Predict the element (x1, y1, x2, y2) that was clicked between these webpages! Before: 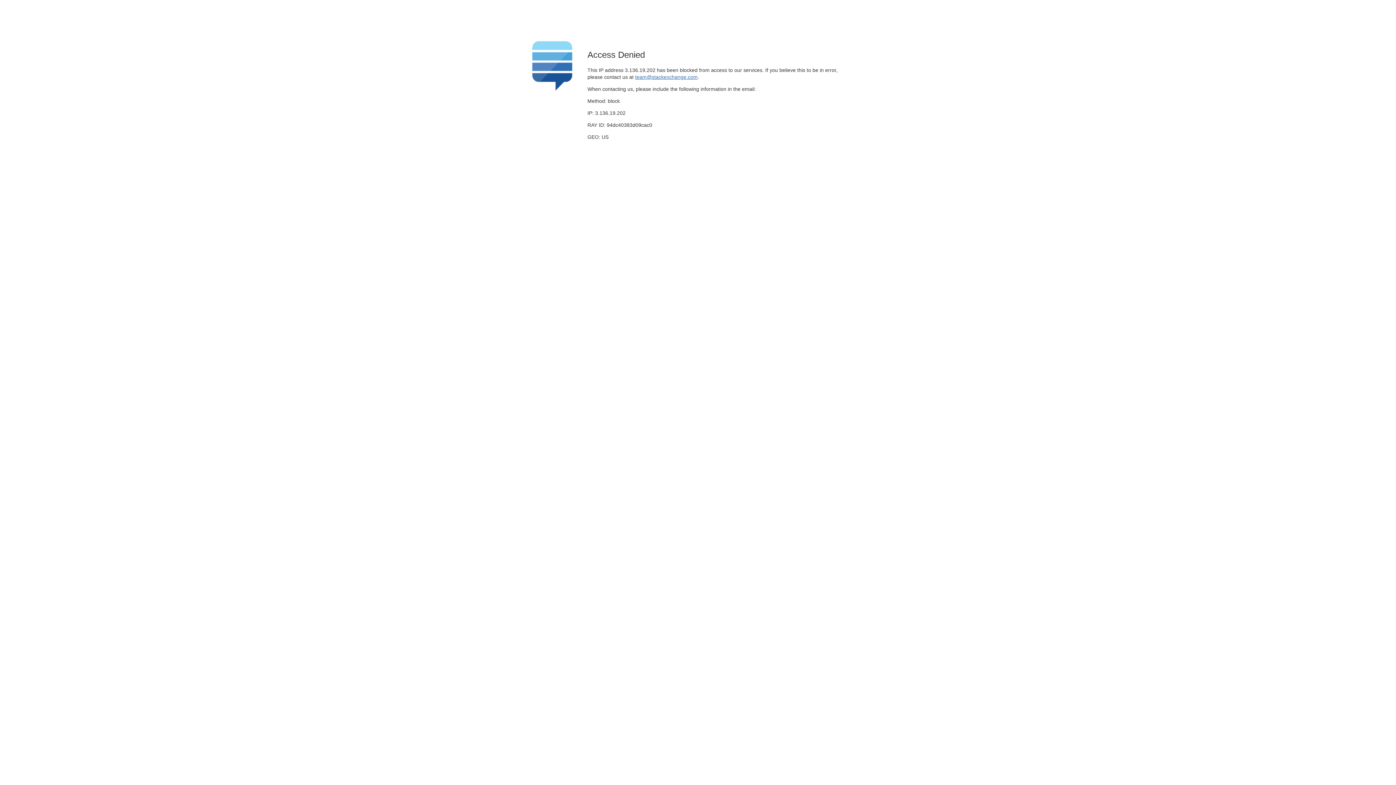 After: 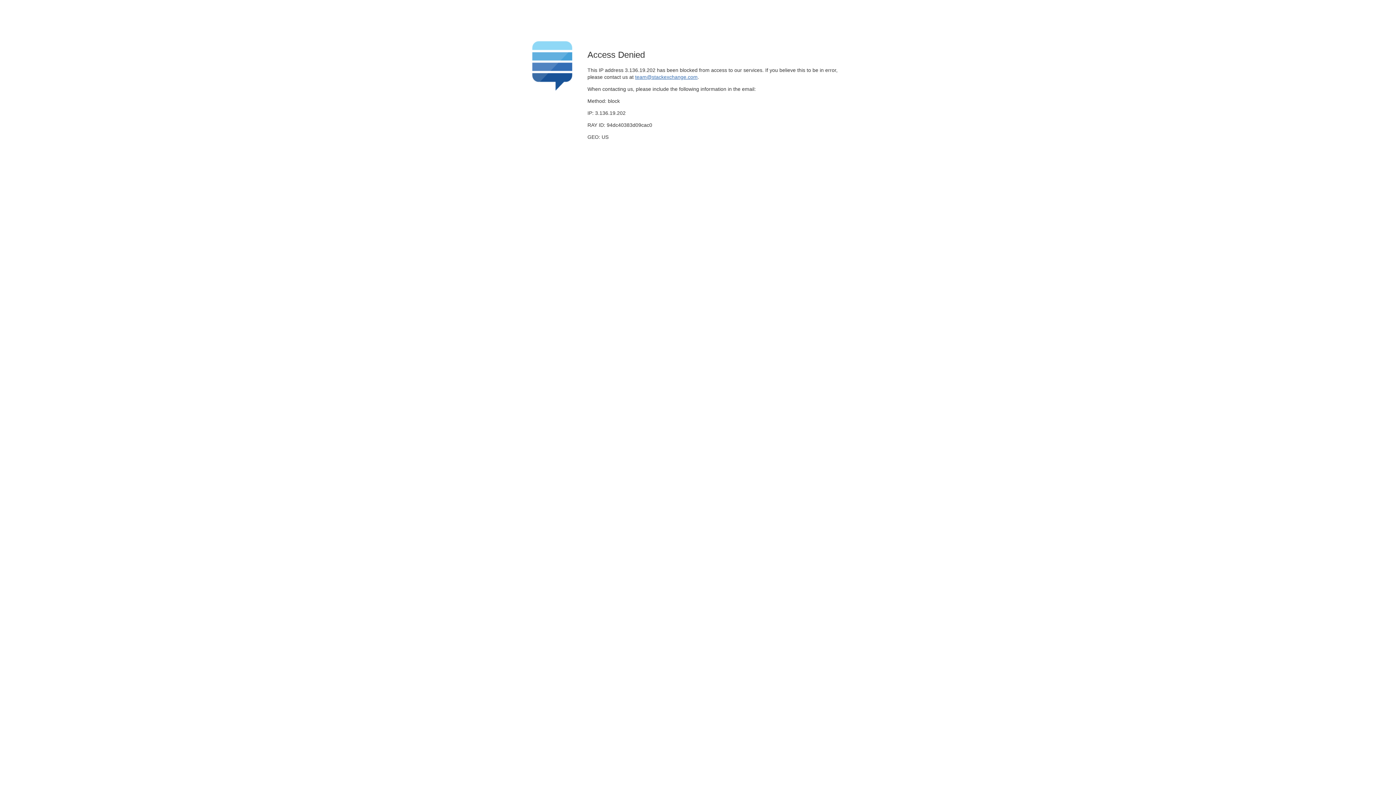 Action: label: team@stackexchange.com bbox: (635, 74, 697, 79)